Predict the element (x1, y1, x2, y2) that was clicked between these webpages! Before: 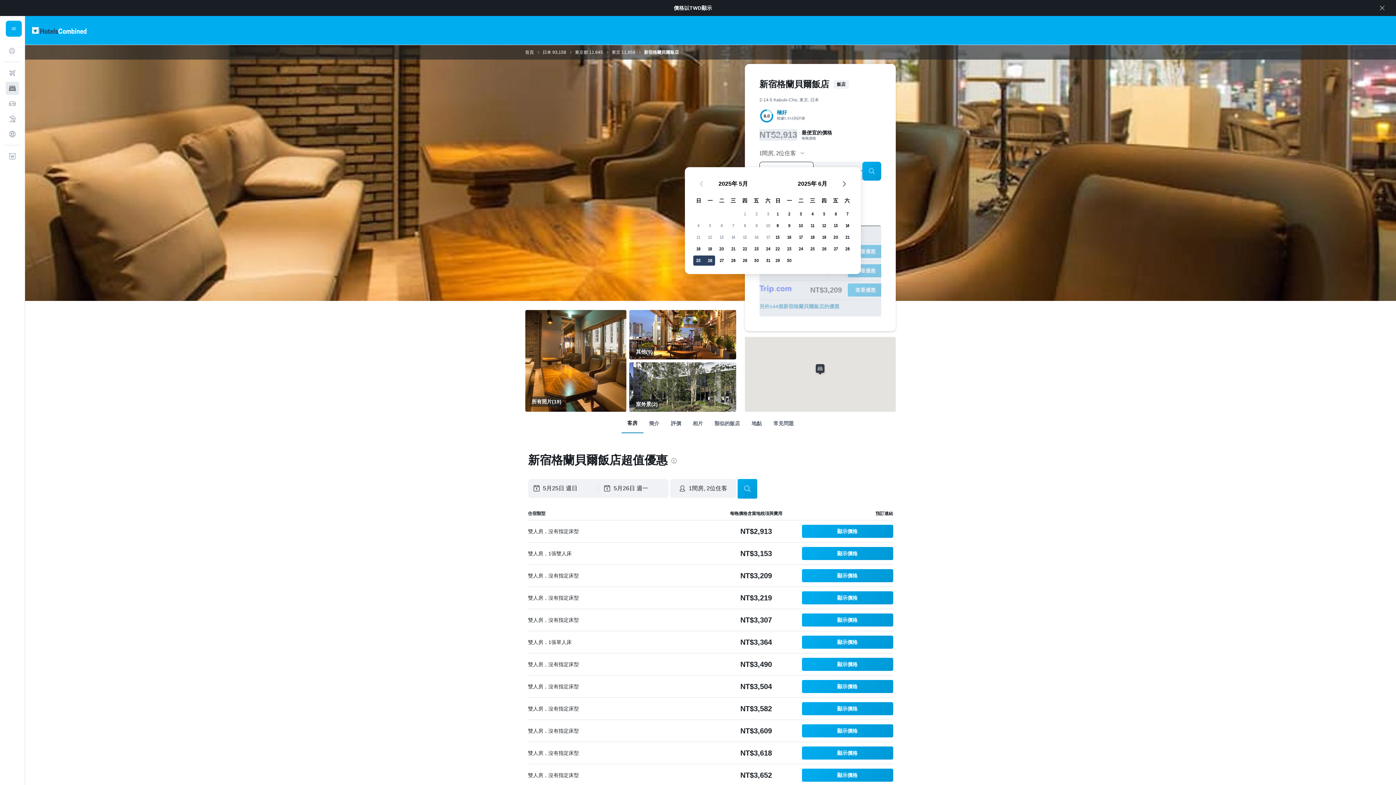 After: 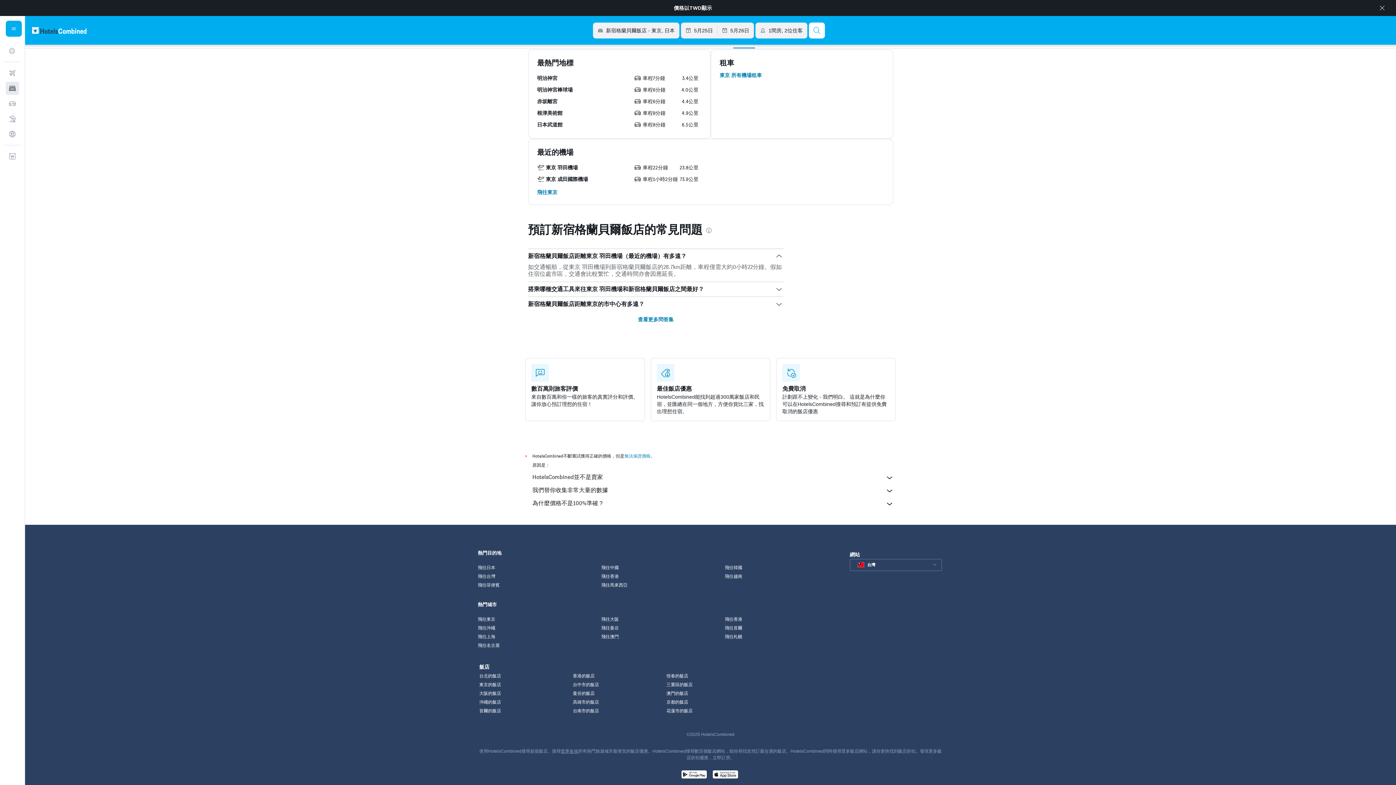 Action: label: 常見問題 bbox: (767, 417, 799, 430)